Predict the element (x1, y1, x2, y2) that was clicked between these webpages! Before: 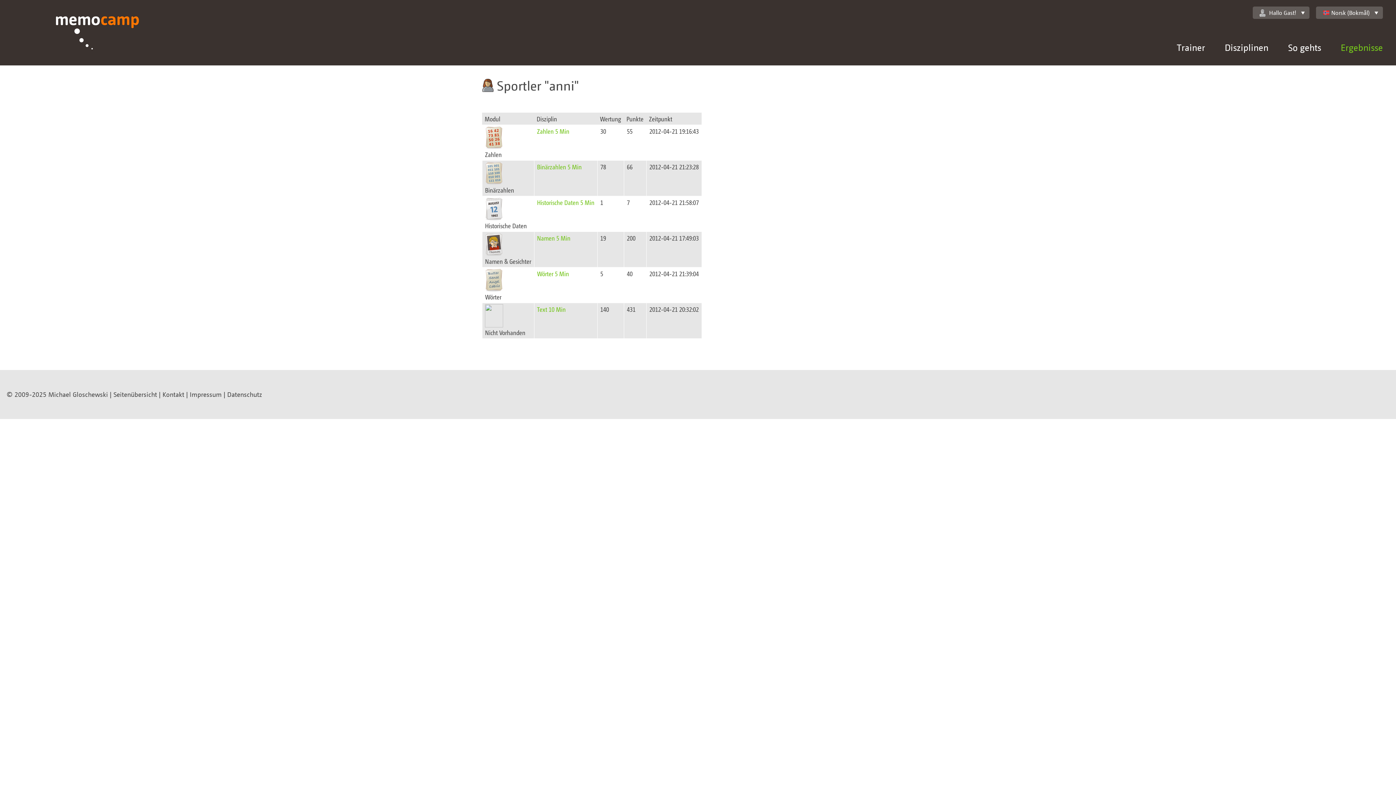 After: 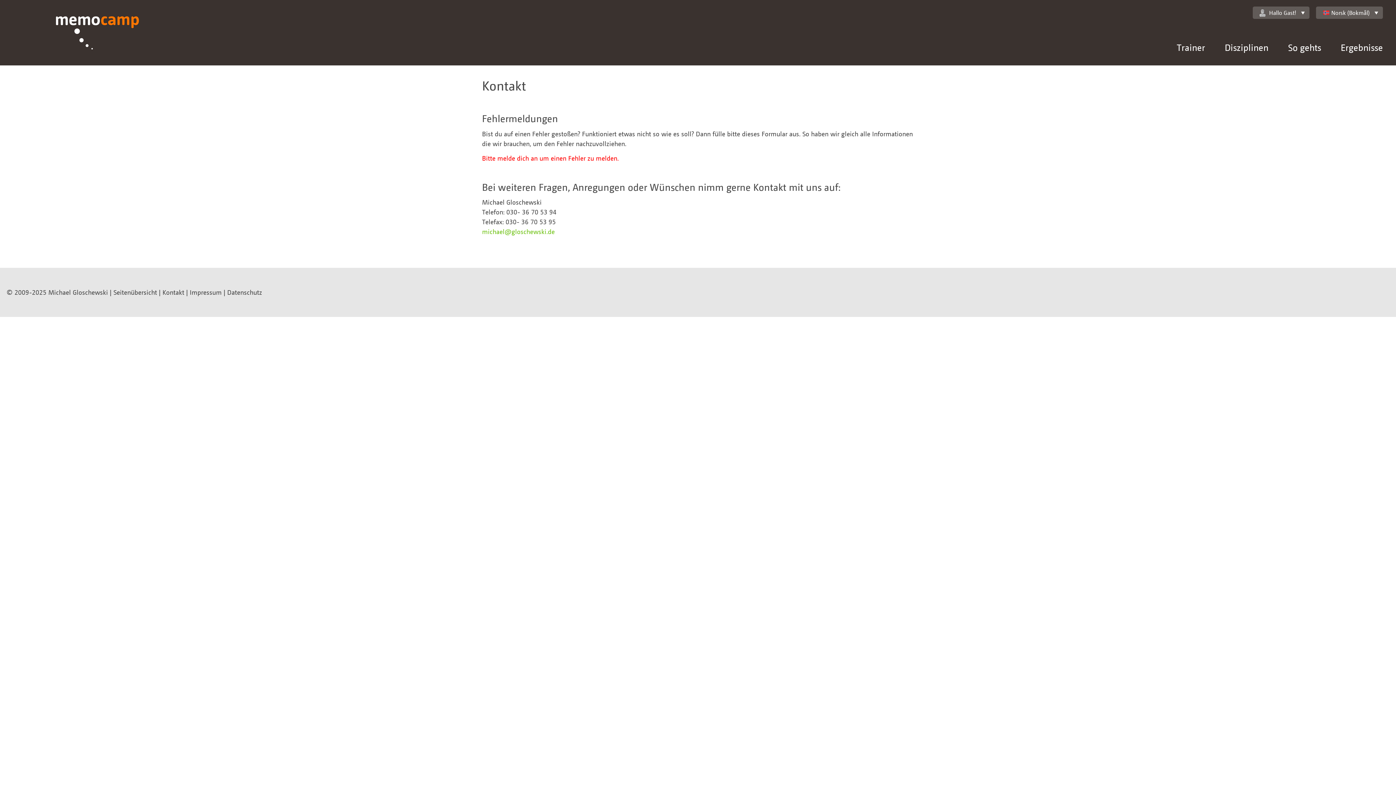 Action: bbox: (162, 390, 184, 398) label: Kontakt